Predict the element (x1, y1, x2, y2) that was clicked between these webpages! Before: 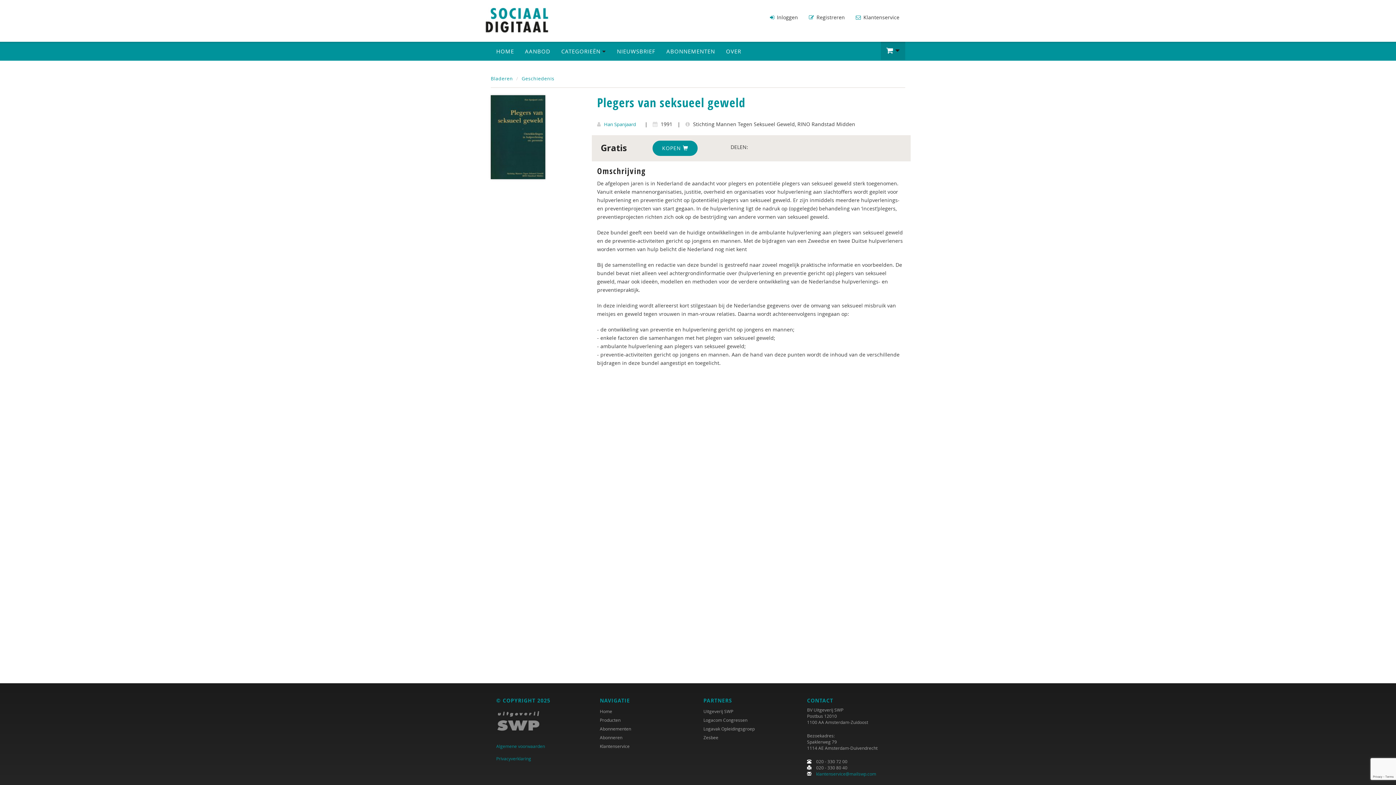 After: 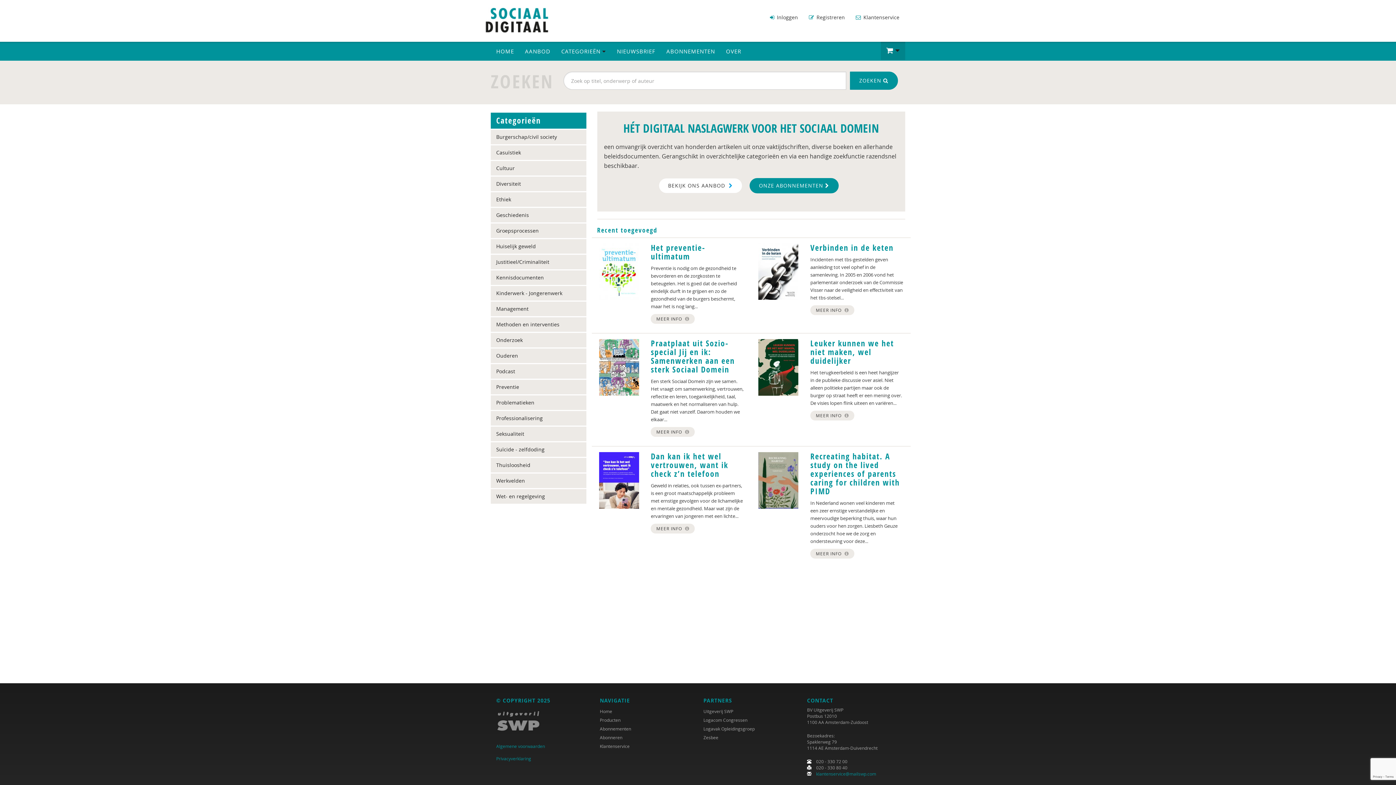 Action: bbox: (490, 41, 519, 60) label: HOME